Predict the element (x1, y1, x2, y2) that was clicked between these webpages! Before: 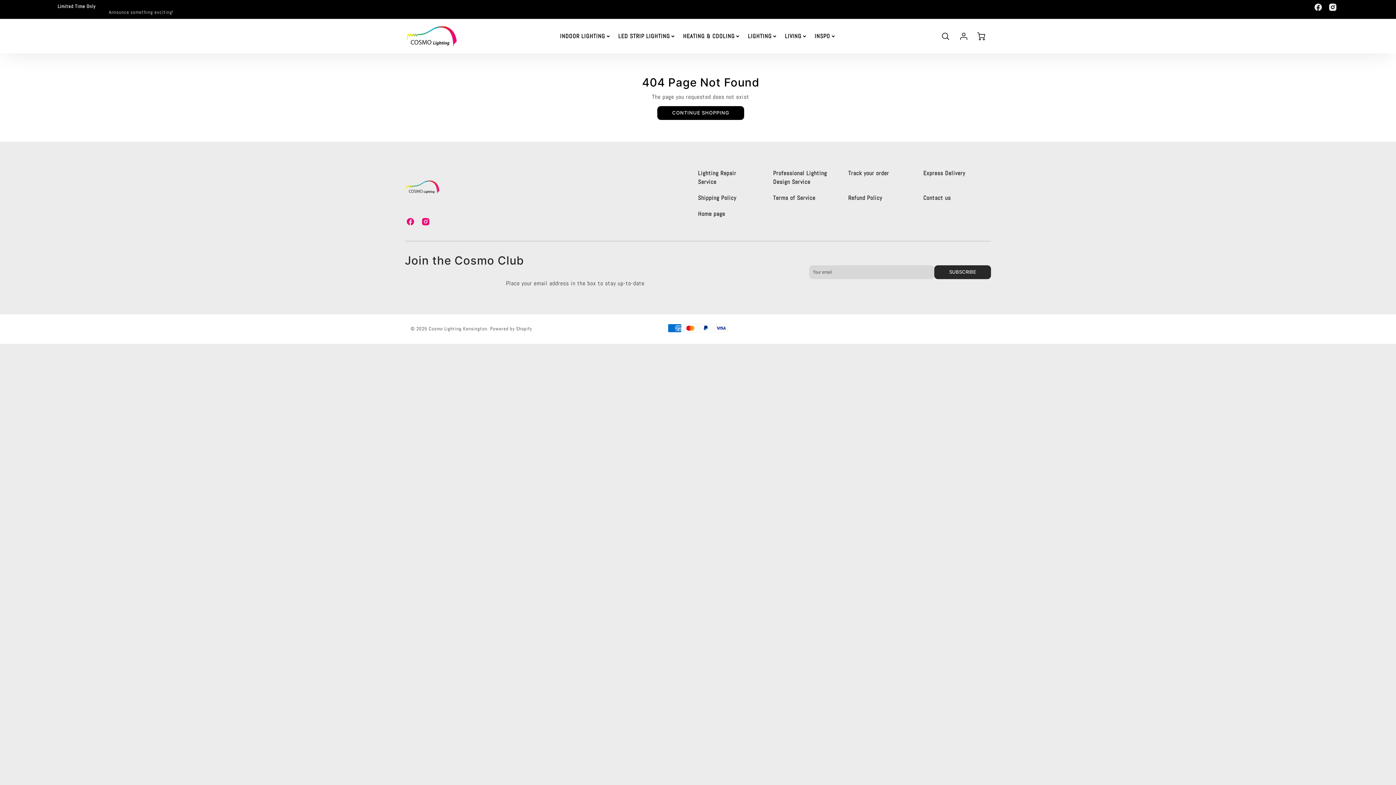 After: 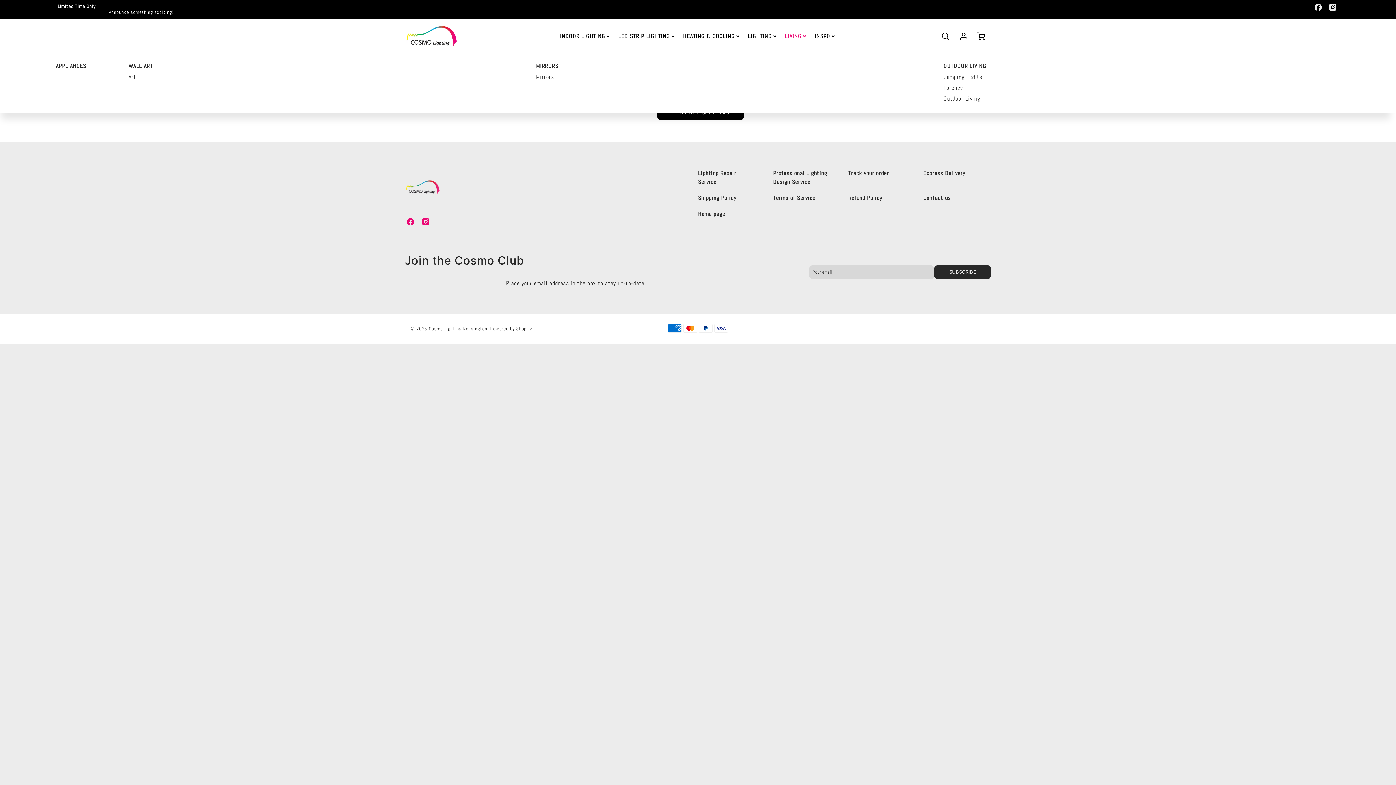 Action: bbox: (785, 32, 807, 39) label: LIVING